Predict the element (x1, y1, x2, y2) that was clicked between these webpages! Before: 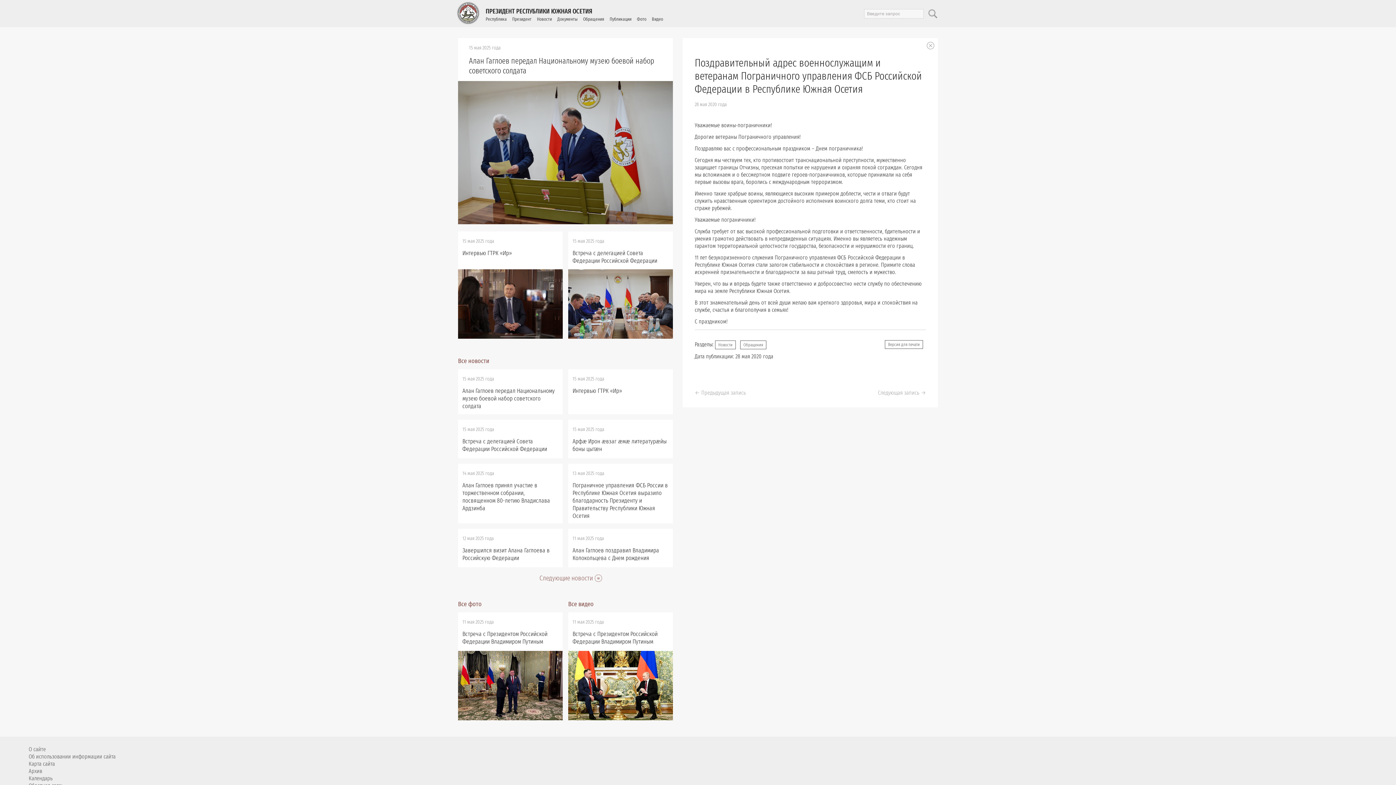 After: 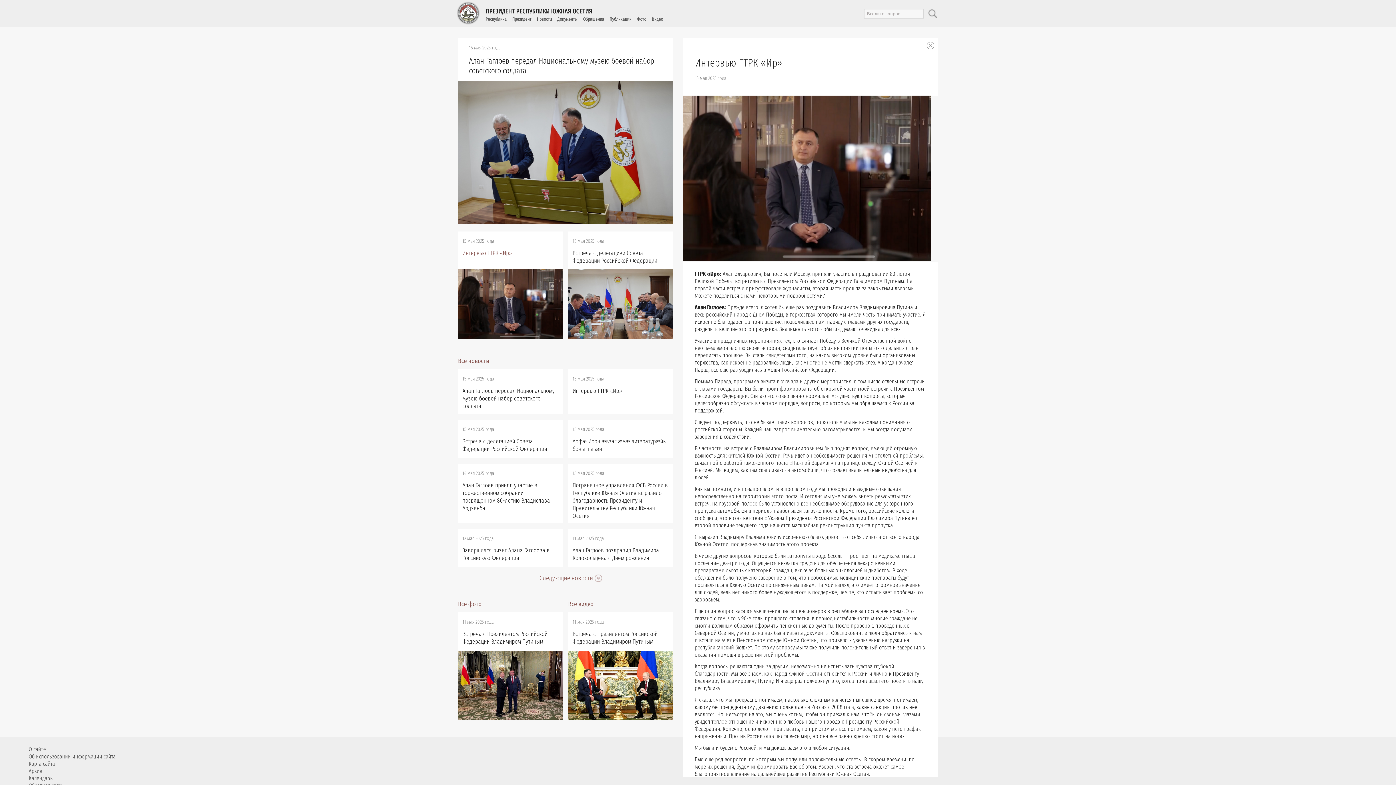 Action: bbox: (462, 249, 512, 257) label: Интервью ГТРК «Ир»